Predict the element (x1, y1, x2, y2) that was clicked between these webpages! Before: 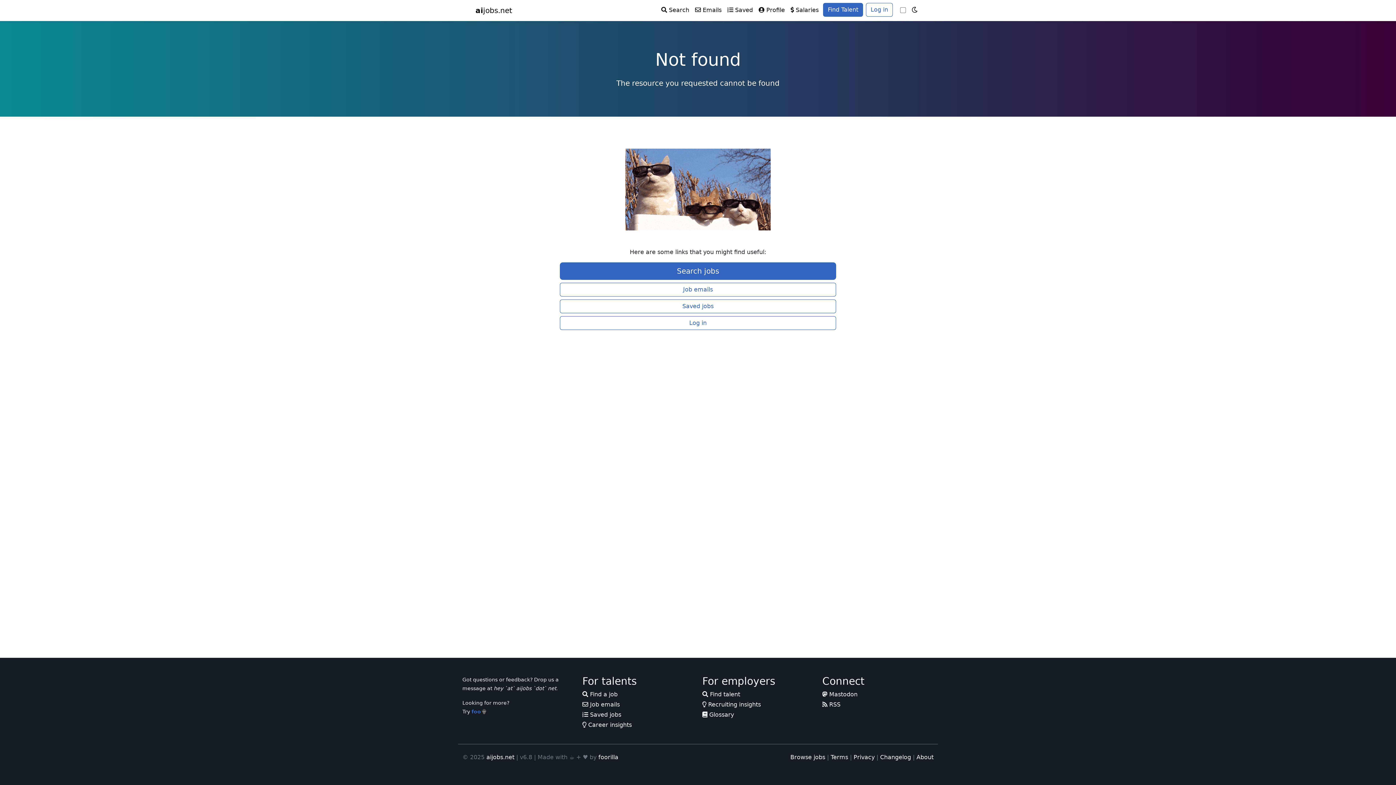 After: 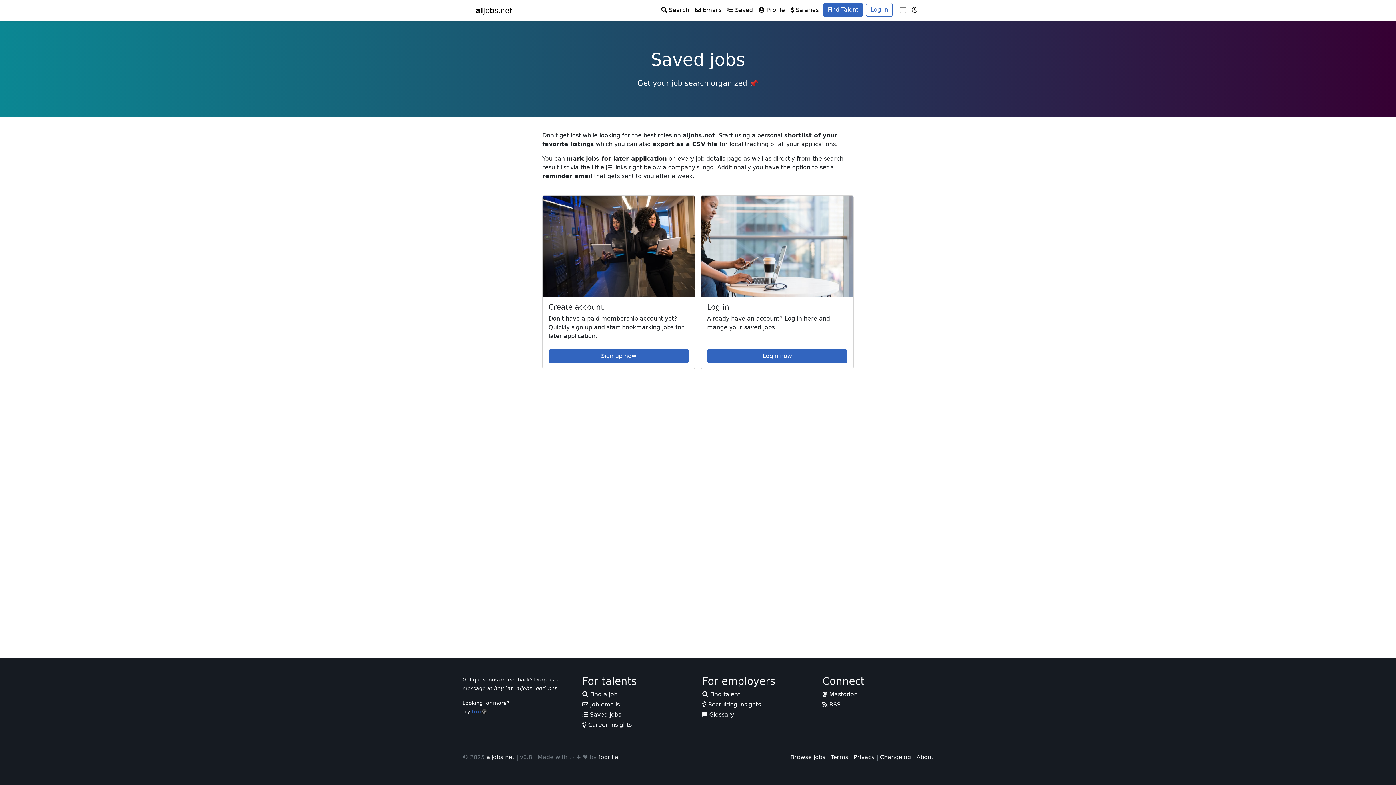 Action: bbox: (724, 2, 756, 17) label:  Saved